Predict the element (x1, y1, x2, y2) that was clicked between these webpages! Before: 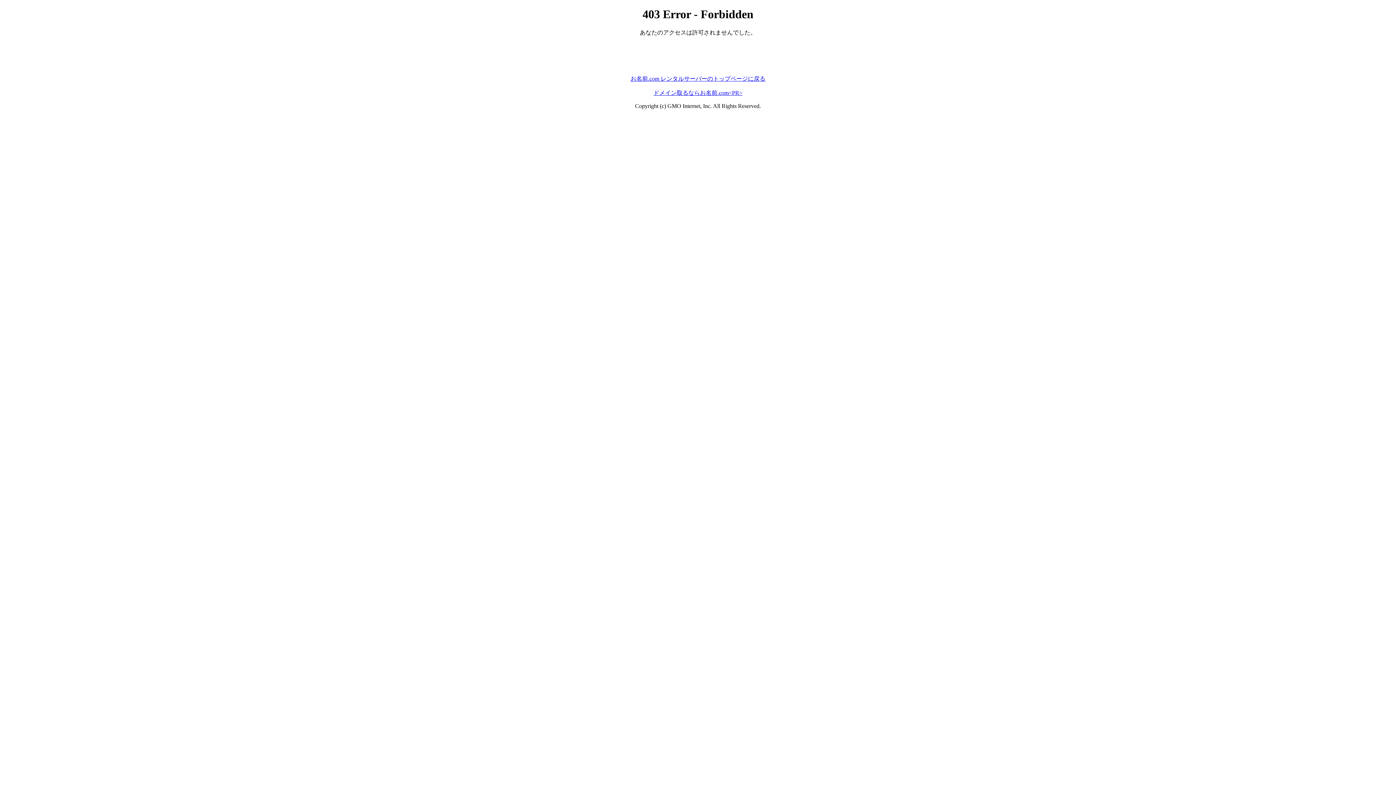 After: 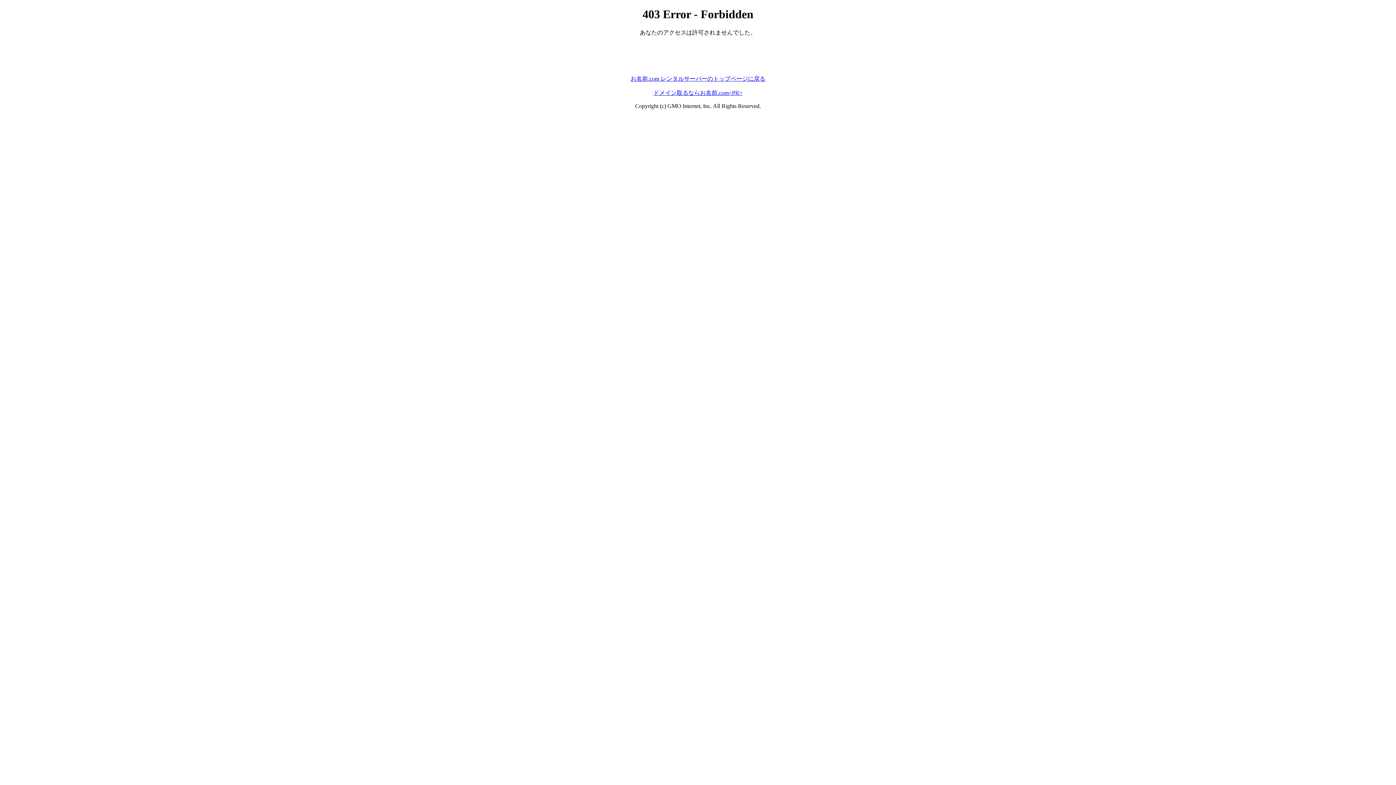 Action: label: お名前.com レンタルサーバーのトップページに戻る bbox: (630, 75, 765, 81)